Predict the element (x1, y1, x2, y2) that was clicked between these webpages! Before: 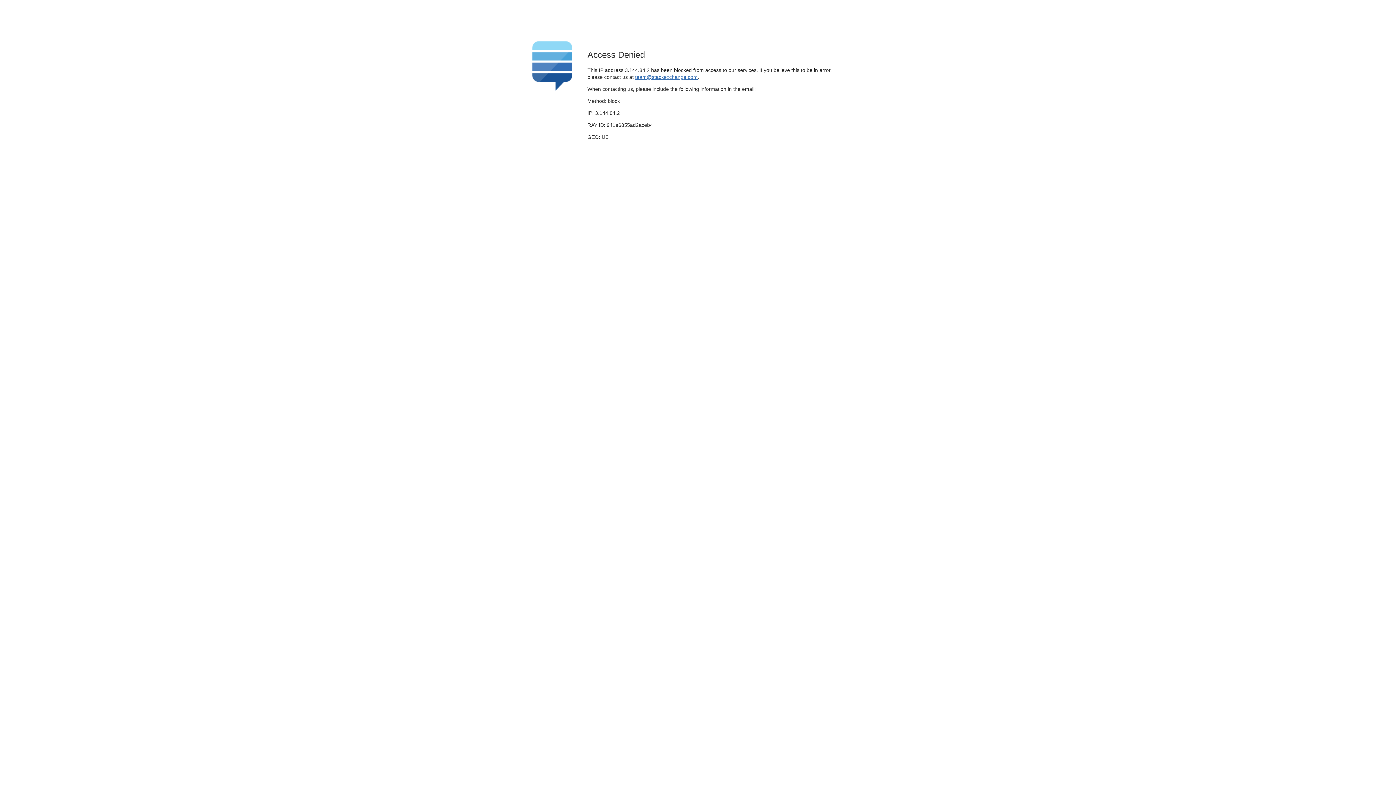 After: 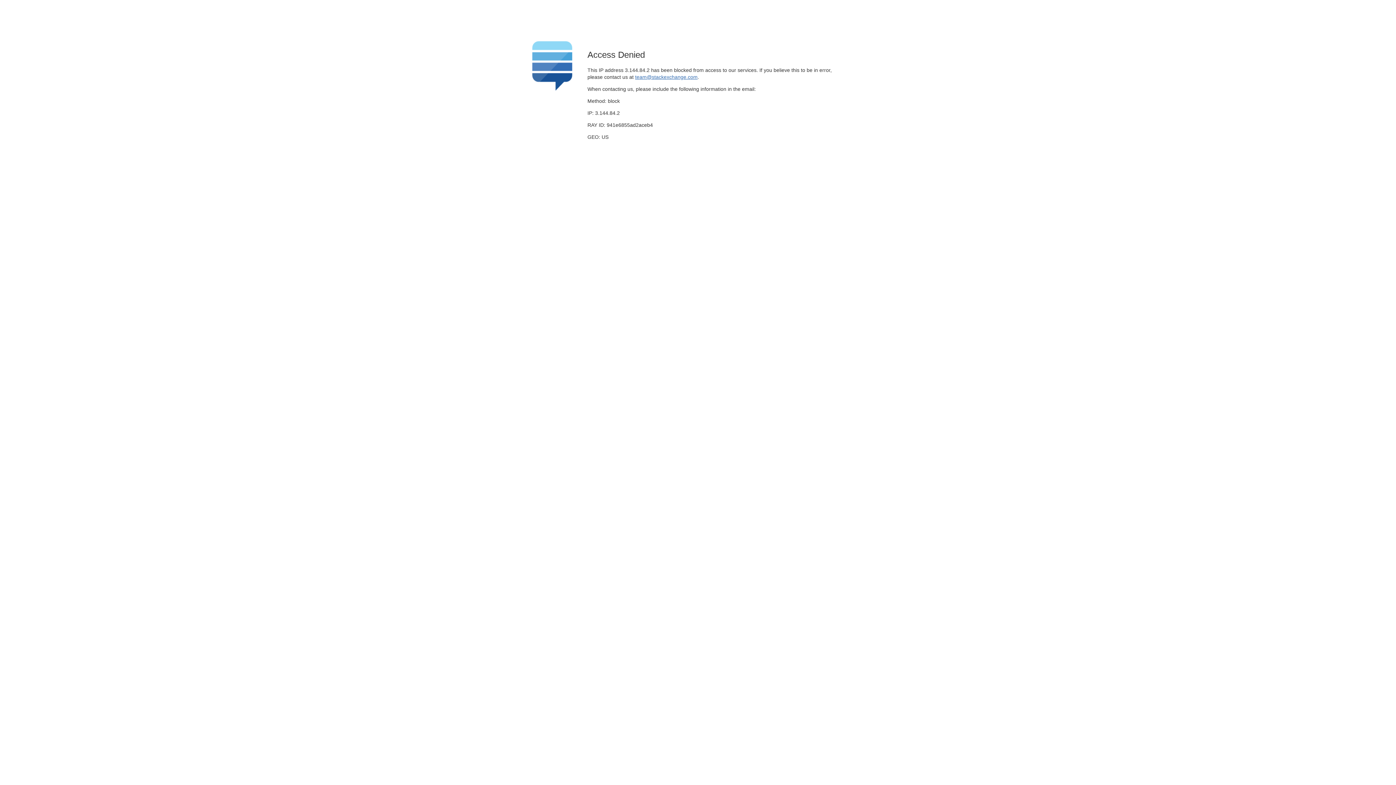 Action: bbox: (635, 74, 697, 79) label: team@stackexchange.com